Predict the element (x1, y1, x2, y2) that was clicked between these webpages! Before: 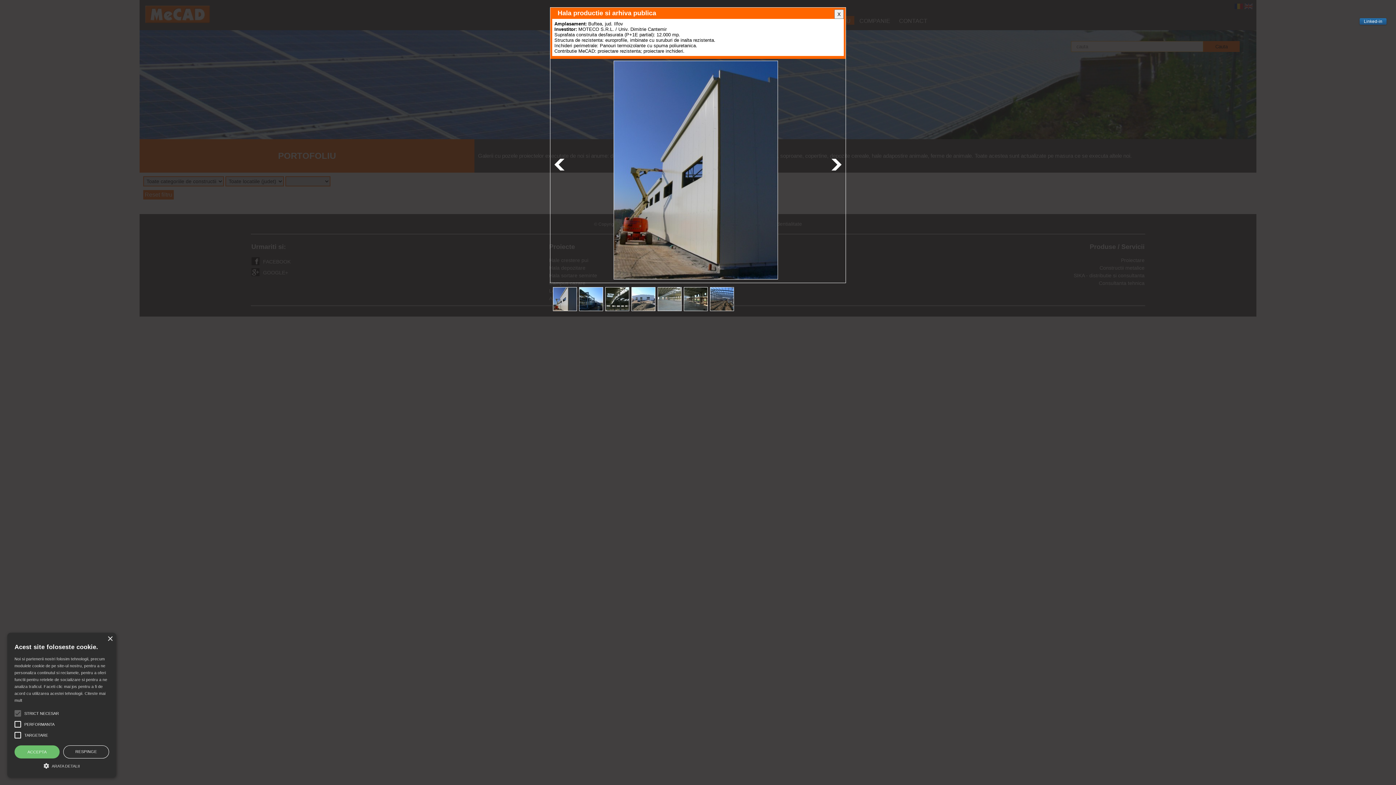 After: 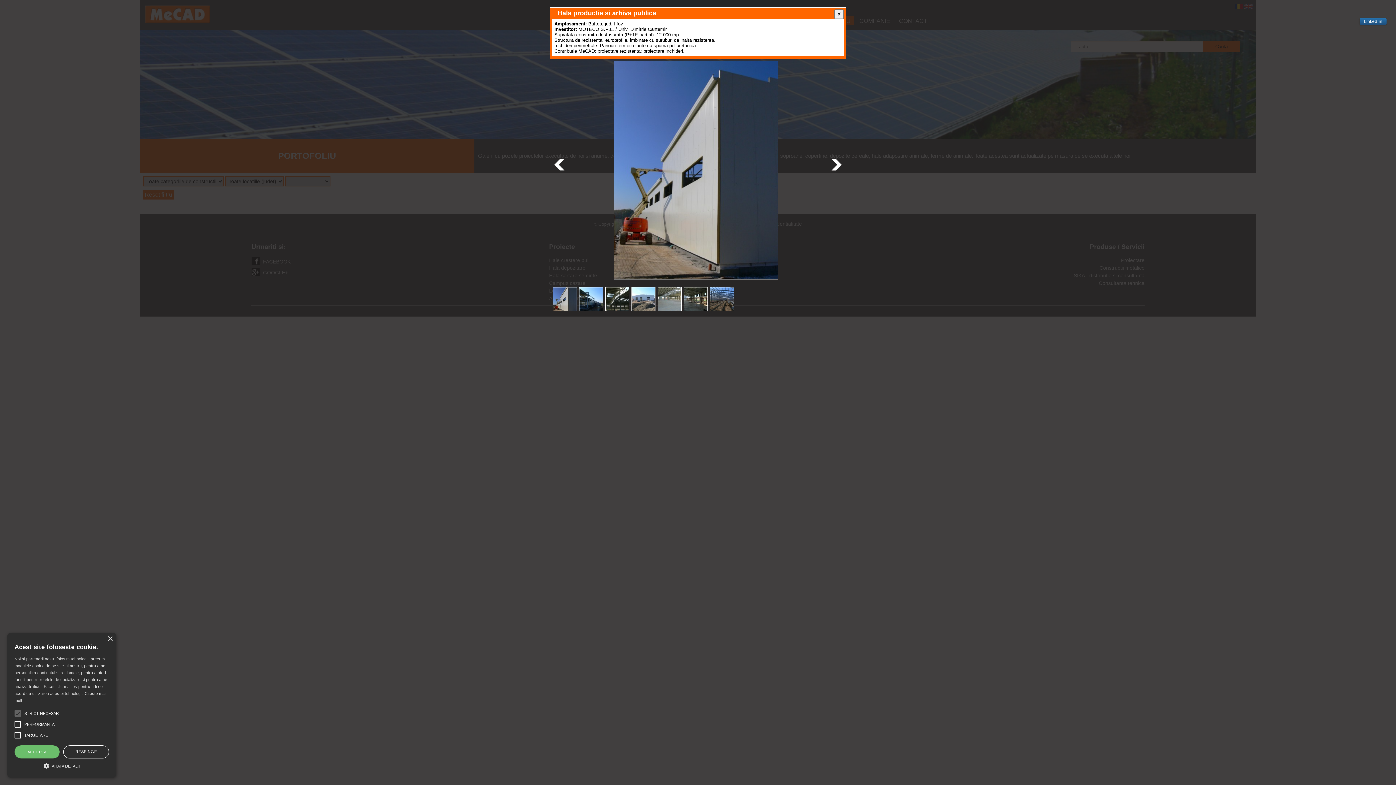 Action: bbox: (1360, 18, 1396, 24) label: Linked-in